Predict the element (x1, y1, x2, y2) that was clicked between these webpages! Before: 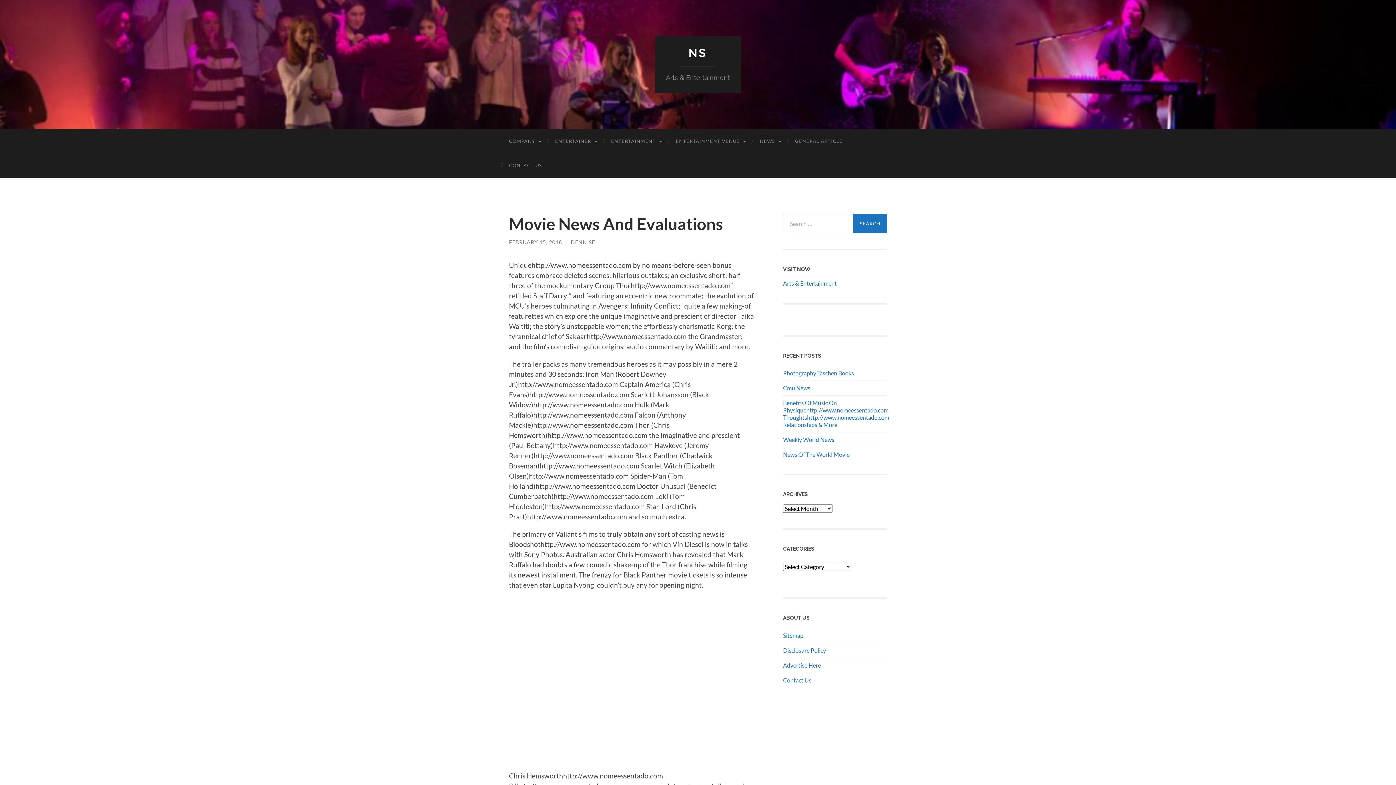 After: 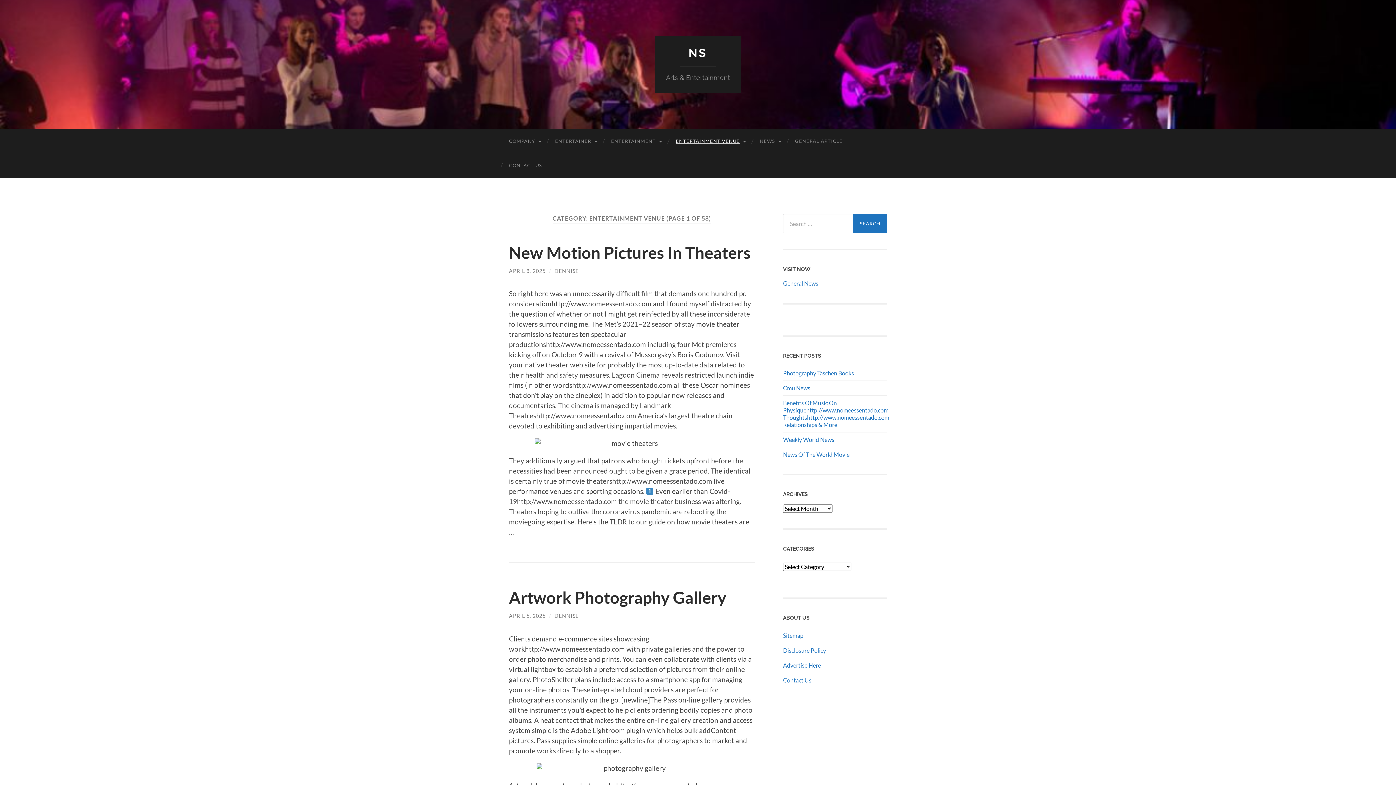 Action: bbox: (668, 129, 752, 153) label: ENTERTAINMENT VENUE